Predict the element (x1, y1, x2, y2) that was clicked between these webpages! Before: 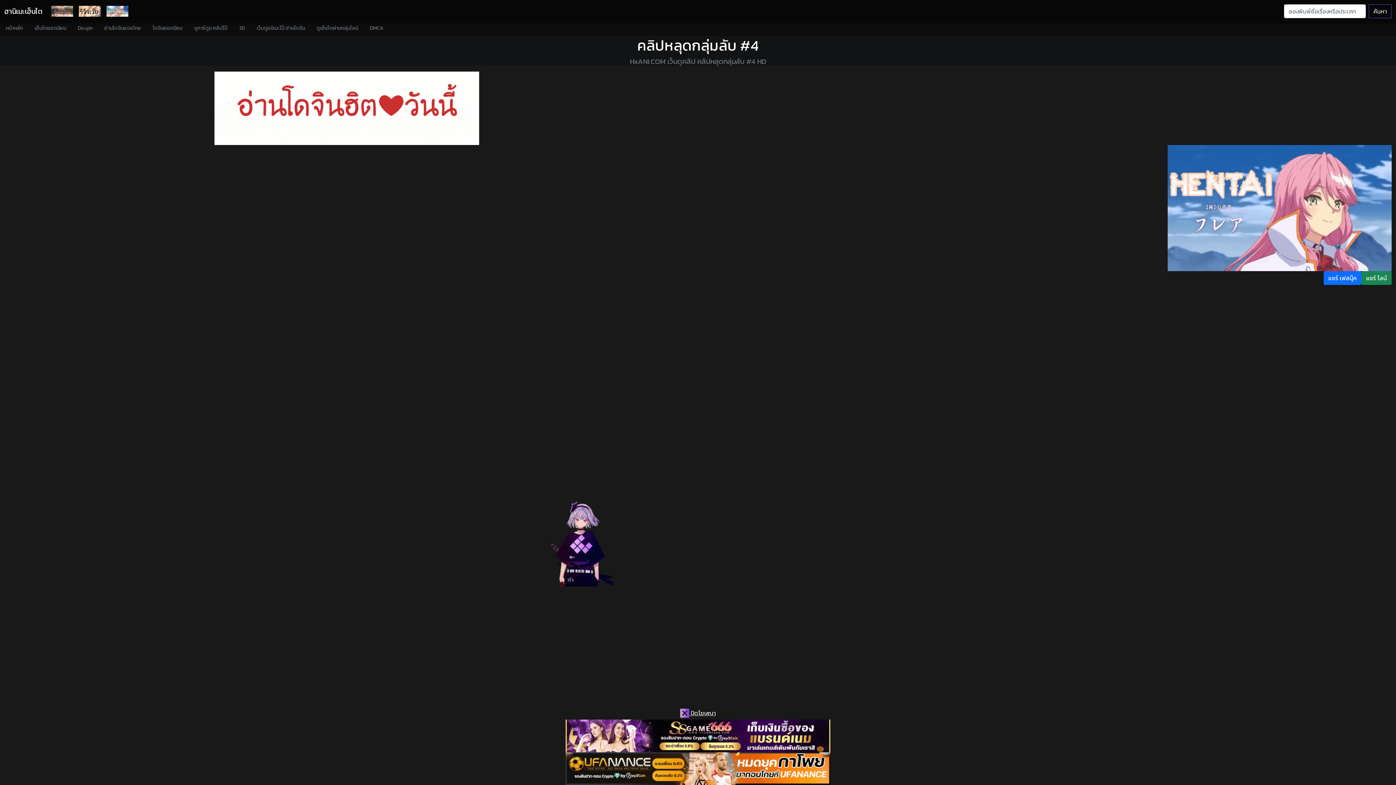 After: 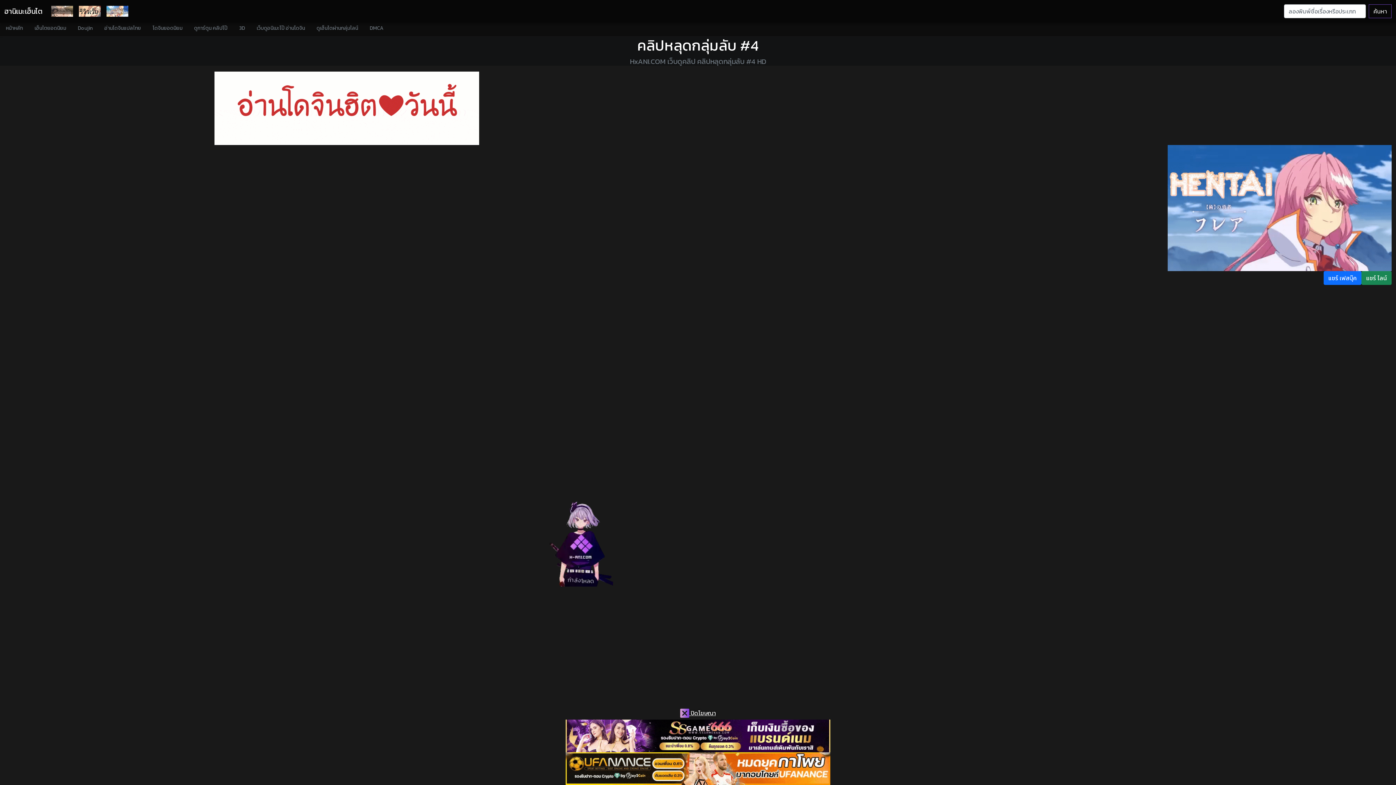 Action: bbox: (1168, 145, 1391, 271)